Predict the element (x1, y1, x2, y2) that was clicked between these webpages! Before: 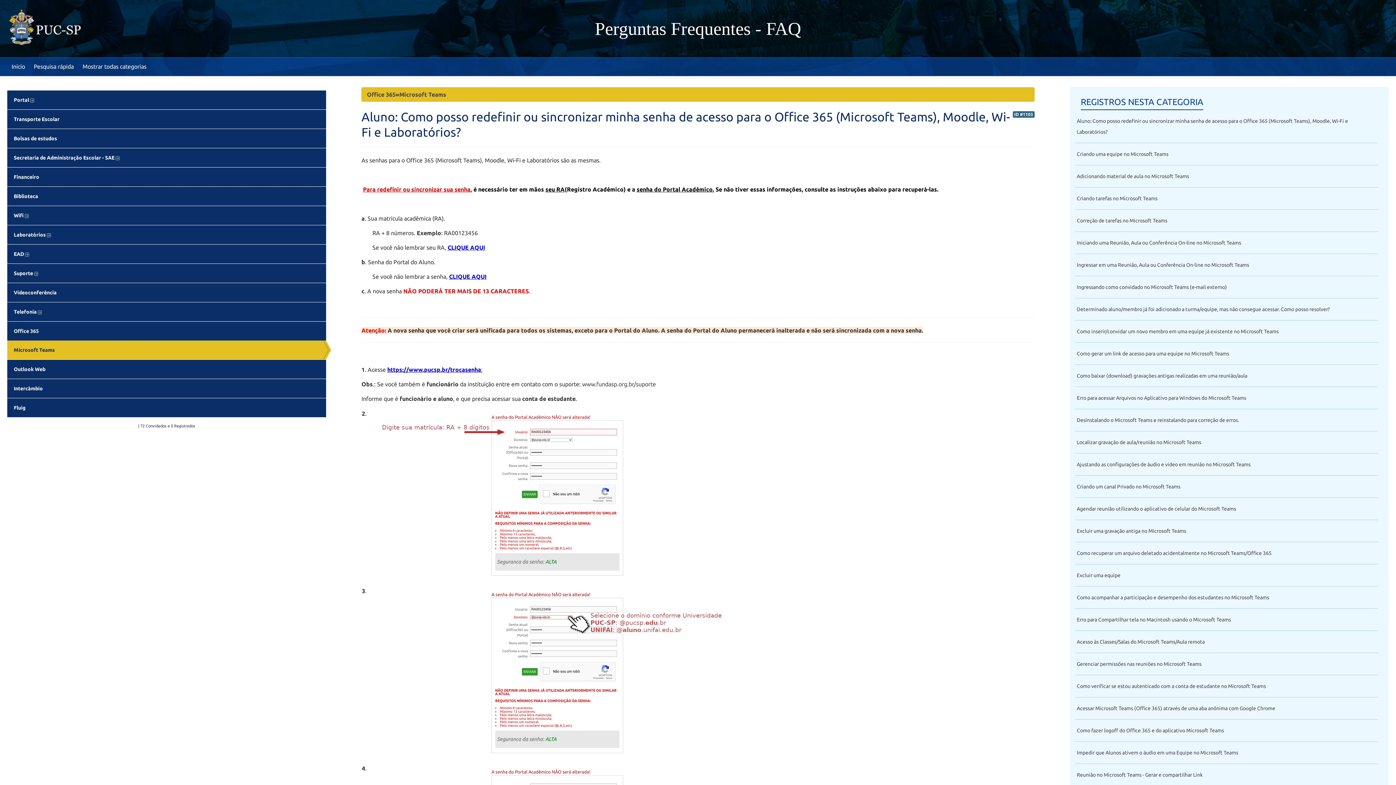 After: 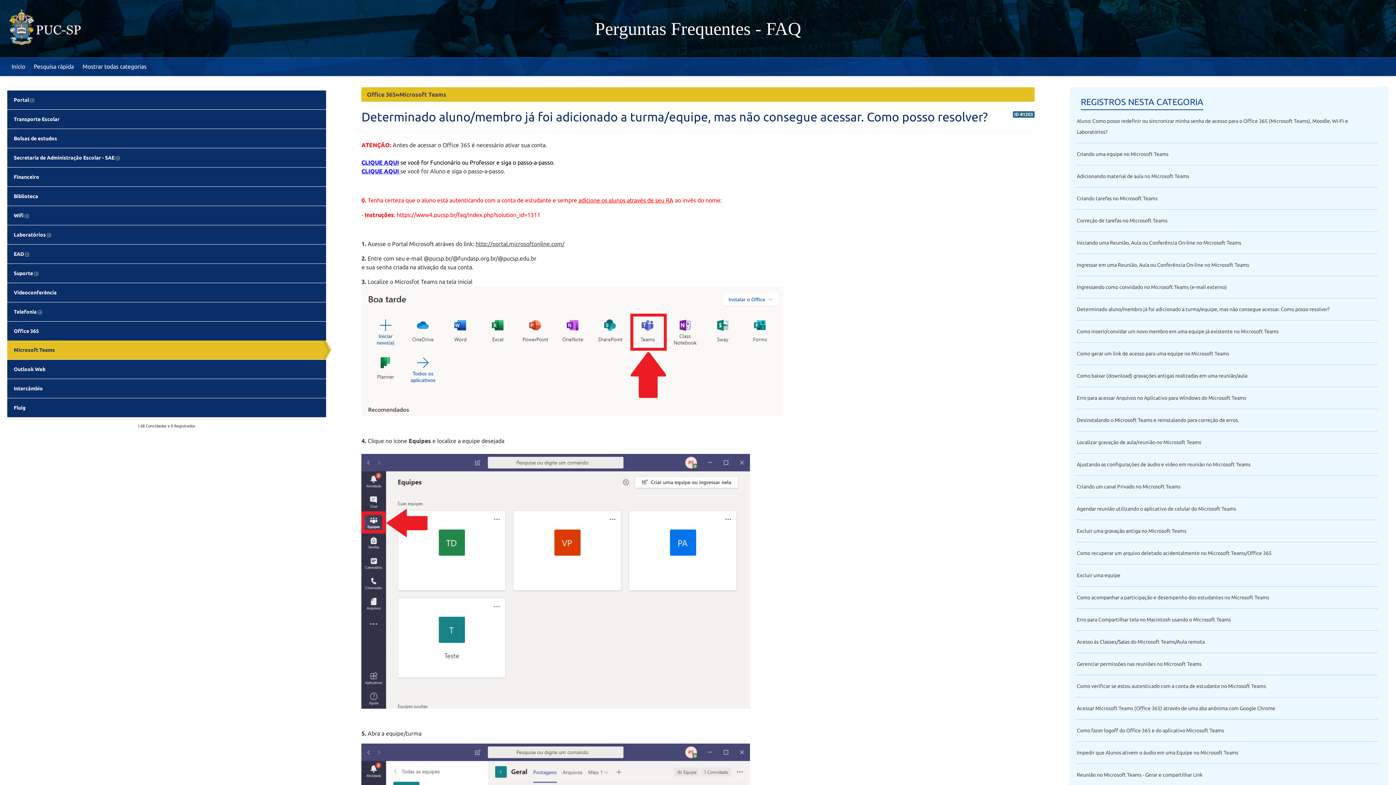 Action: label: Determinado aluno/membro já foi adicionado a turma/equipe, mas não consegue acessar. Como posso resolver? bbox: (1077, 306, 1330, 312)